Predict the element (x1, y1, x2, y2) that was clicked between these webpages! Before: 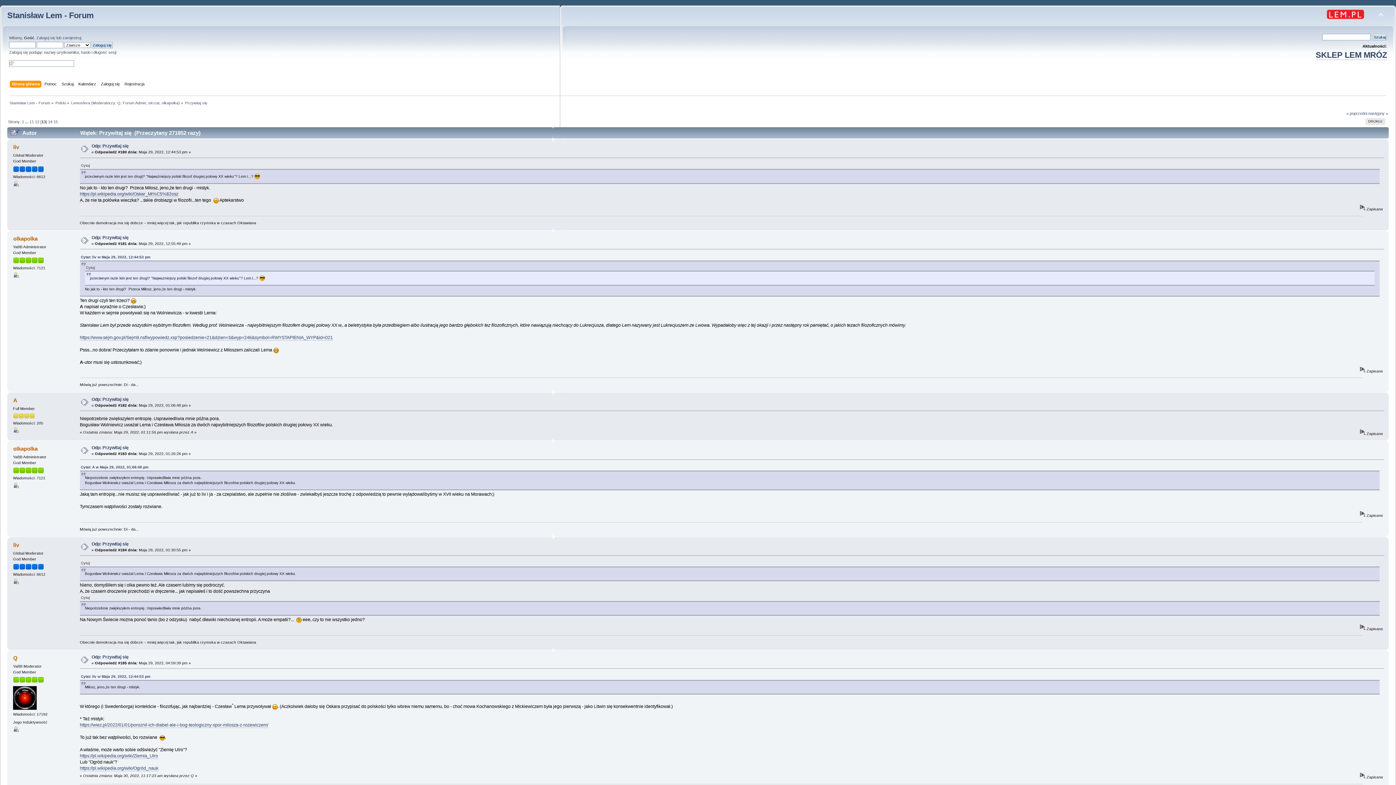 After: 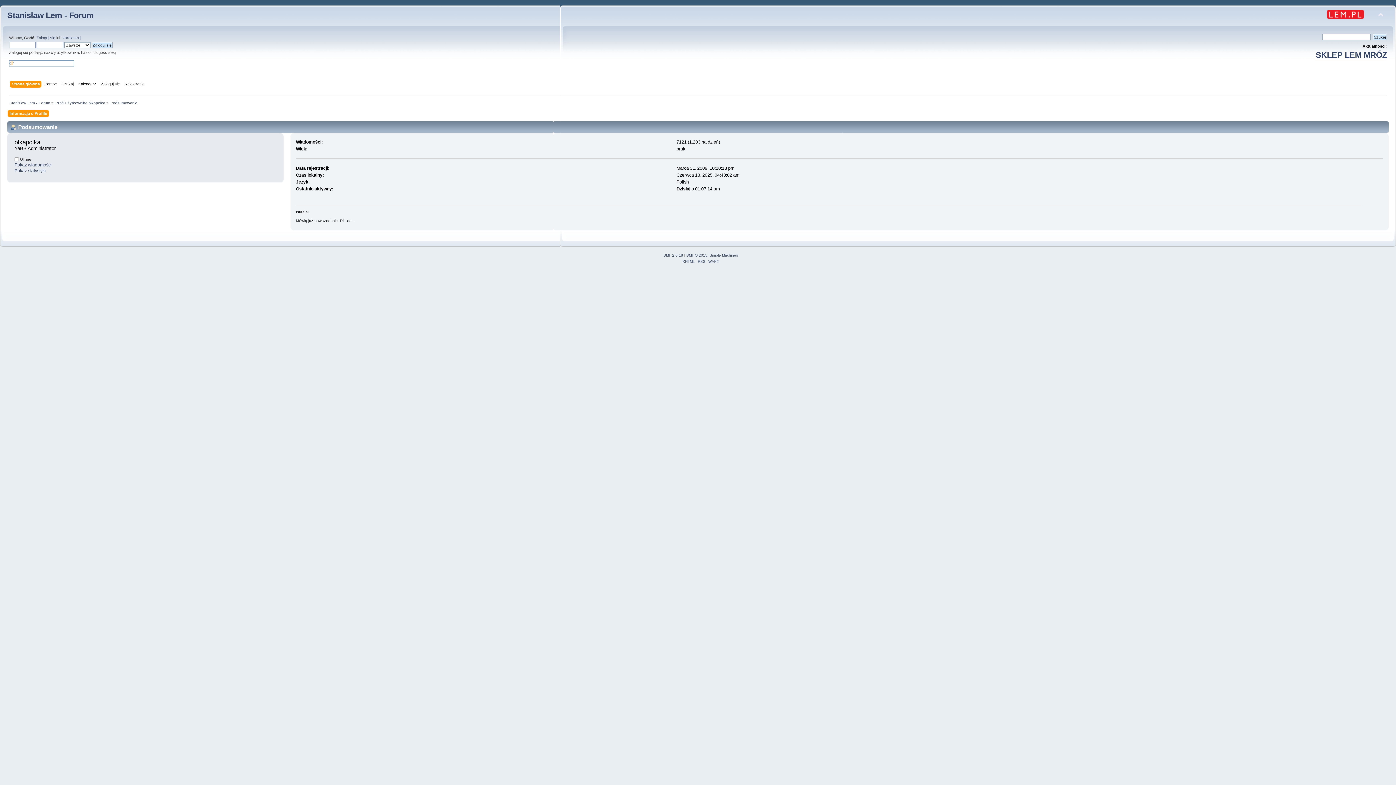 Action: bbox: (13, 274, 18, 278)